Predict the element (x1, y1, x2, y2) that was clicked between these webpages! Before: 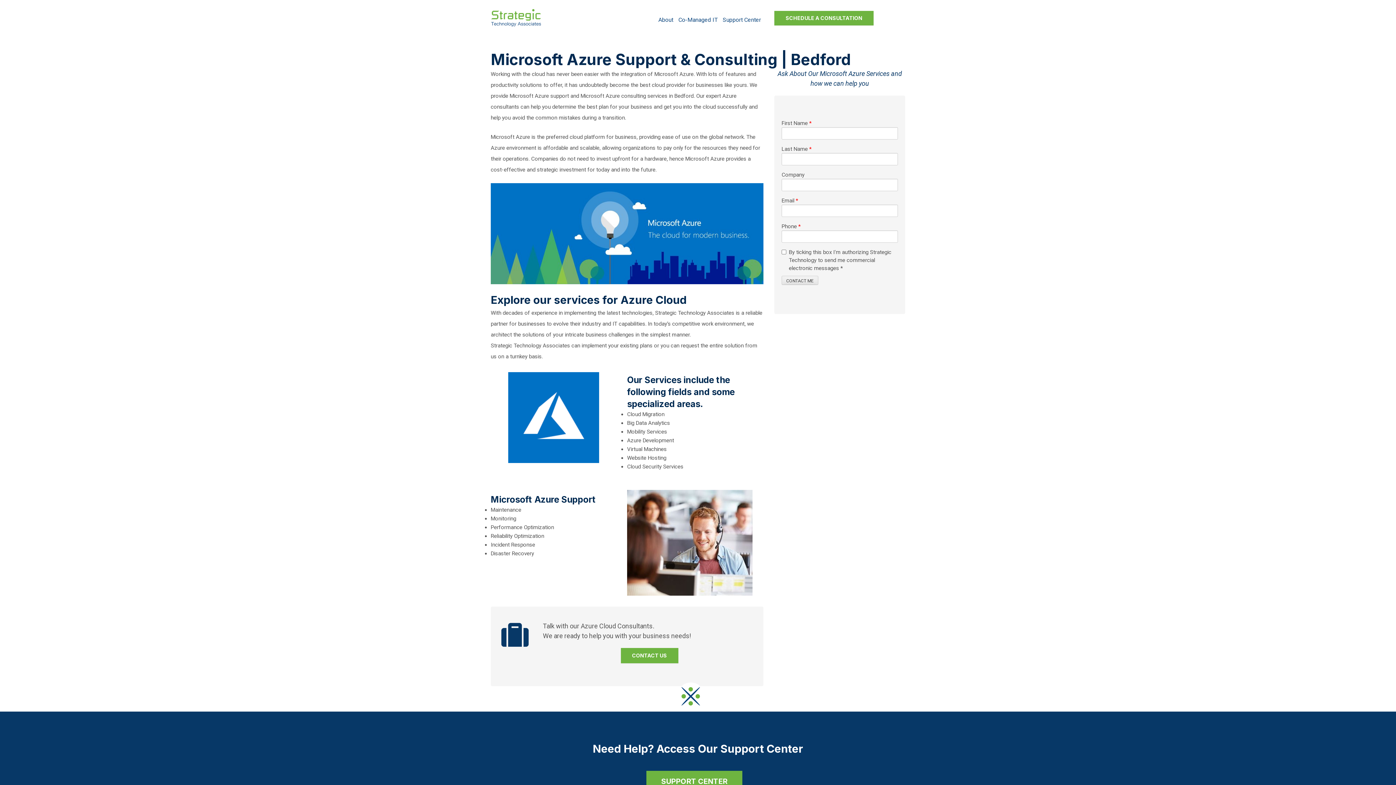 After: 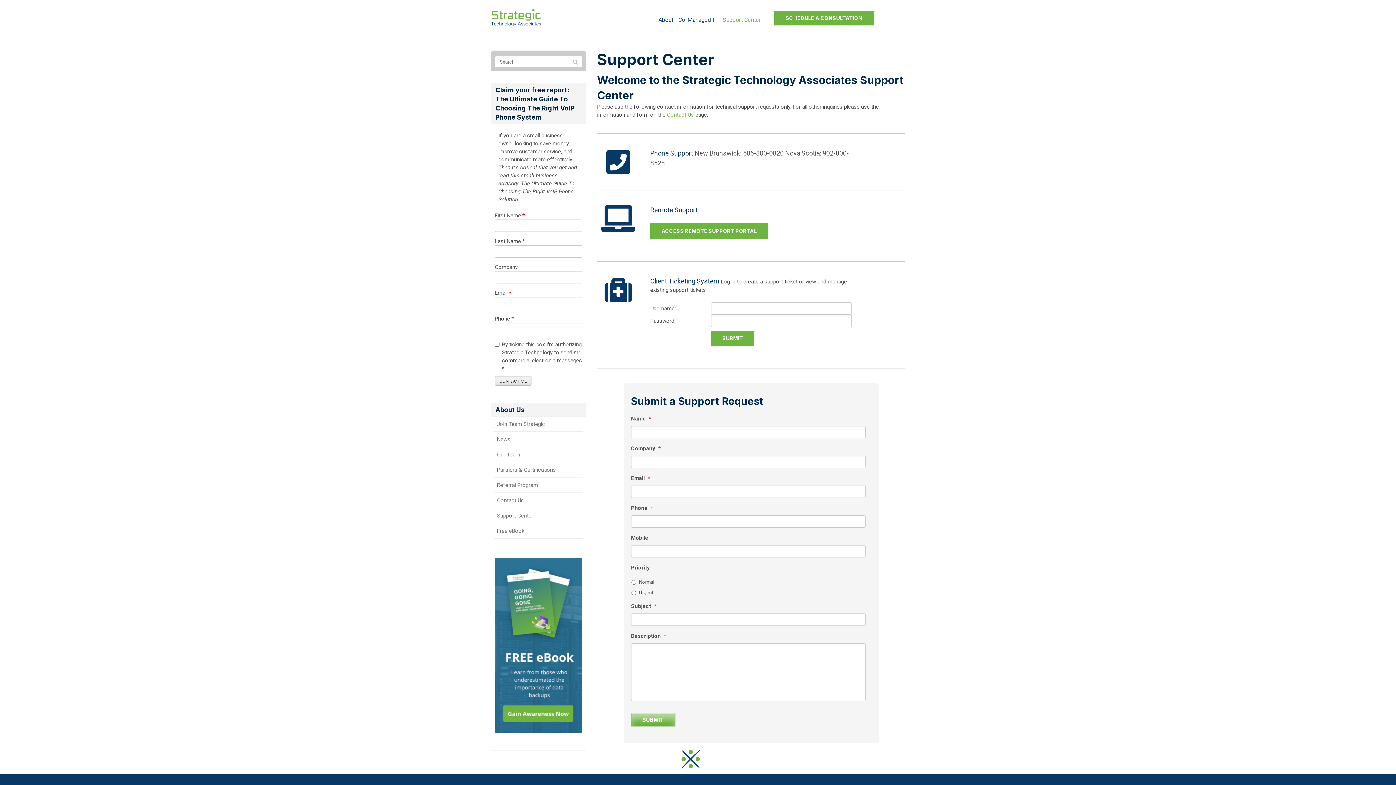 Action: bbox: (720, 0, 763, 40) label: Support Center